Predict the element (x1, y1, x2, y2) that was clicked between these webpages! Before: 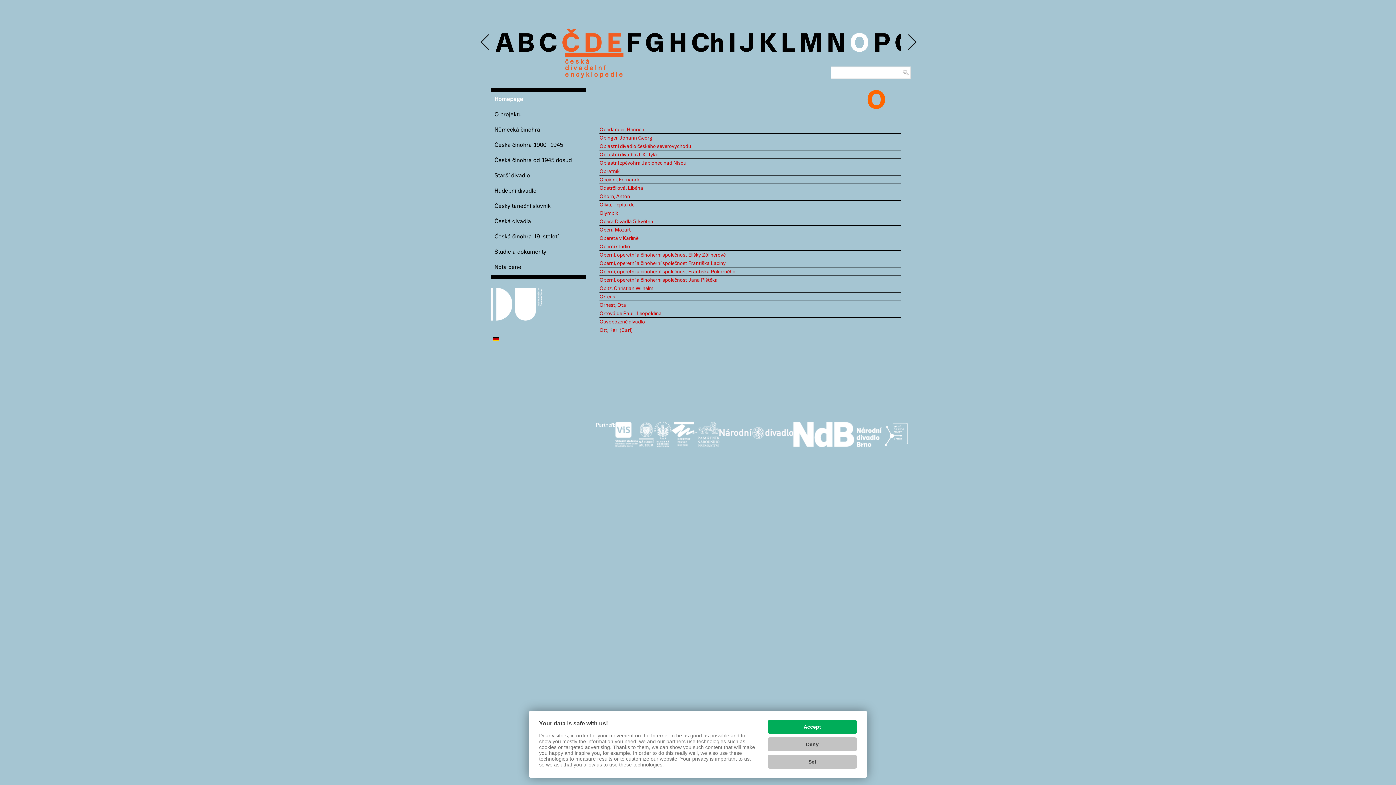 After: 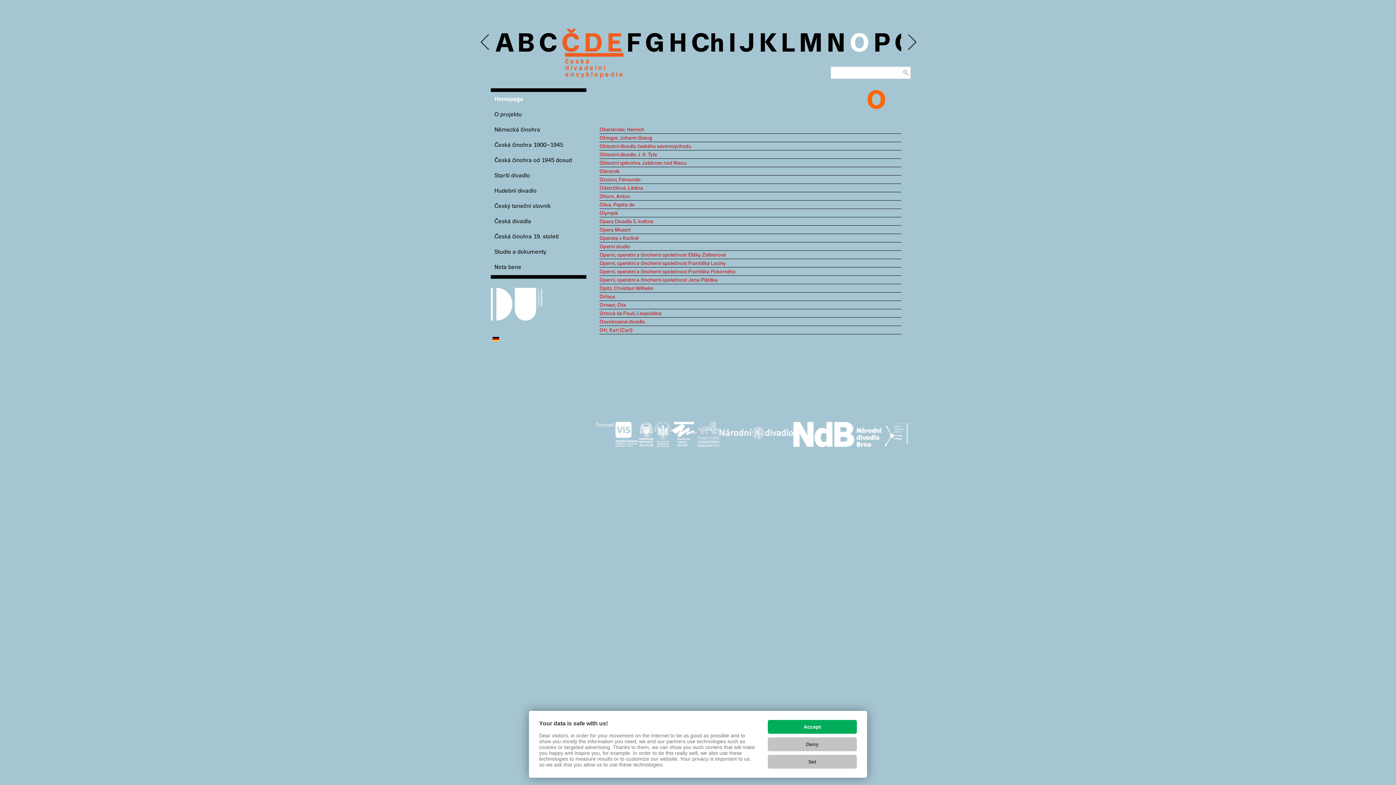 Action: bbox: (671, 430, 697, 435)